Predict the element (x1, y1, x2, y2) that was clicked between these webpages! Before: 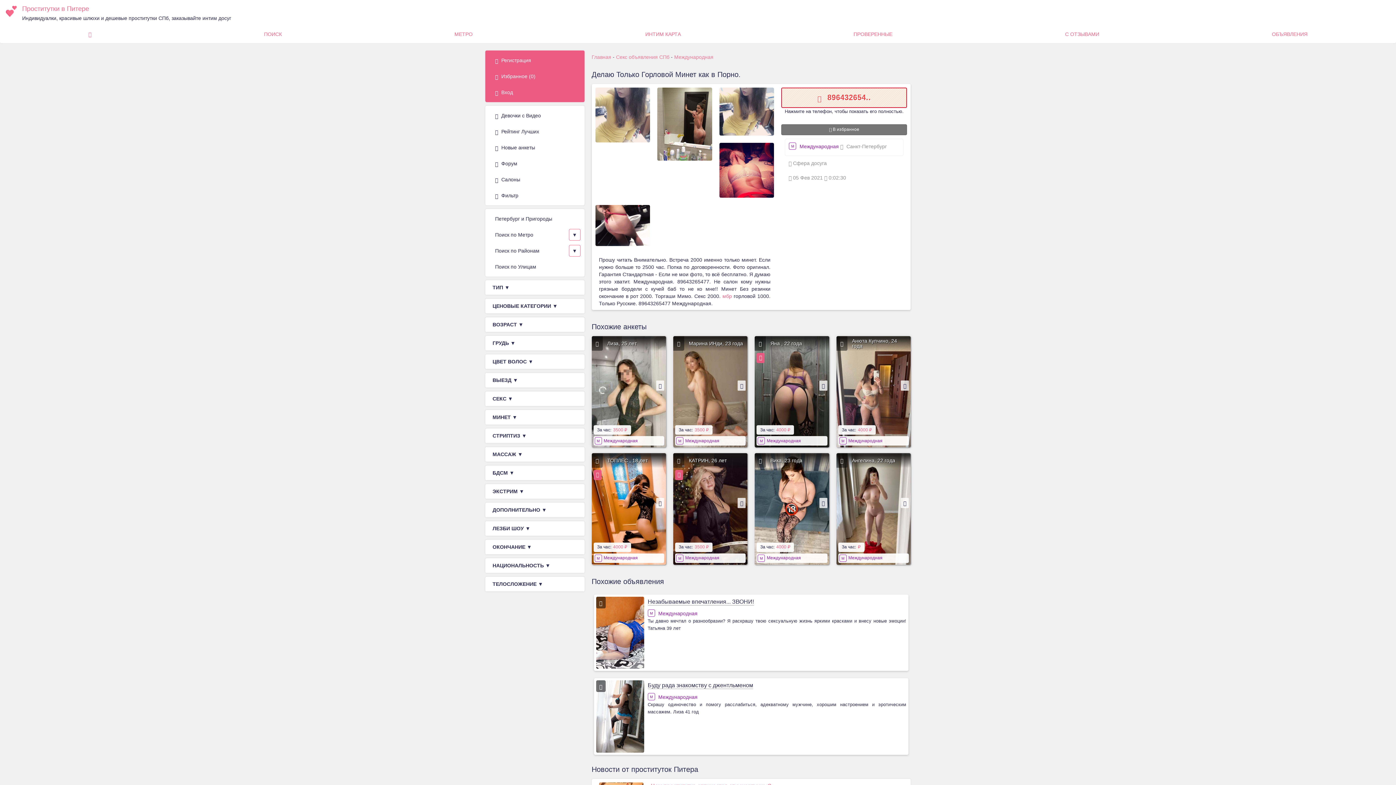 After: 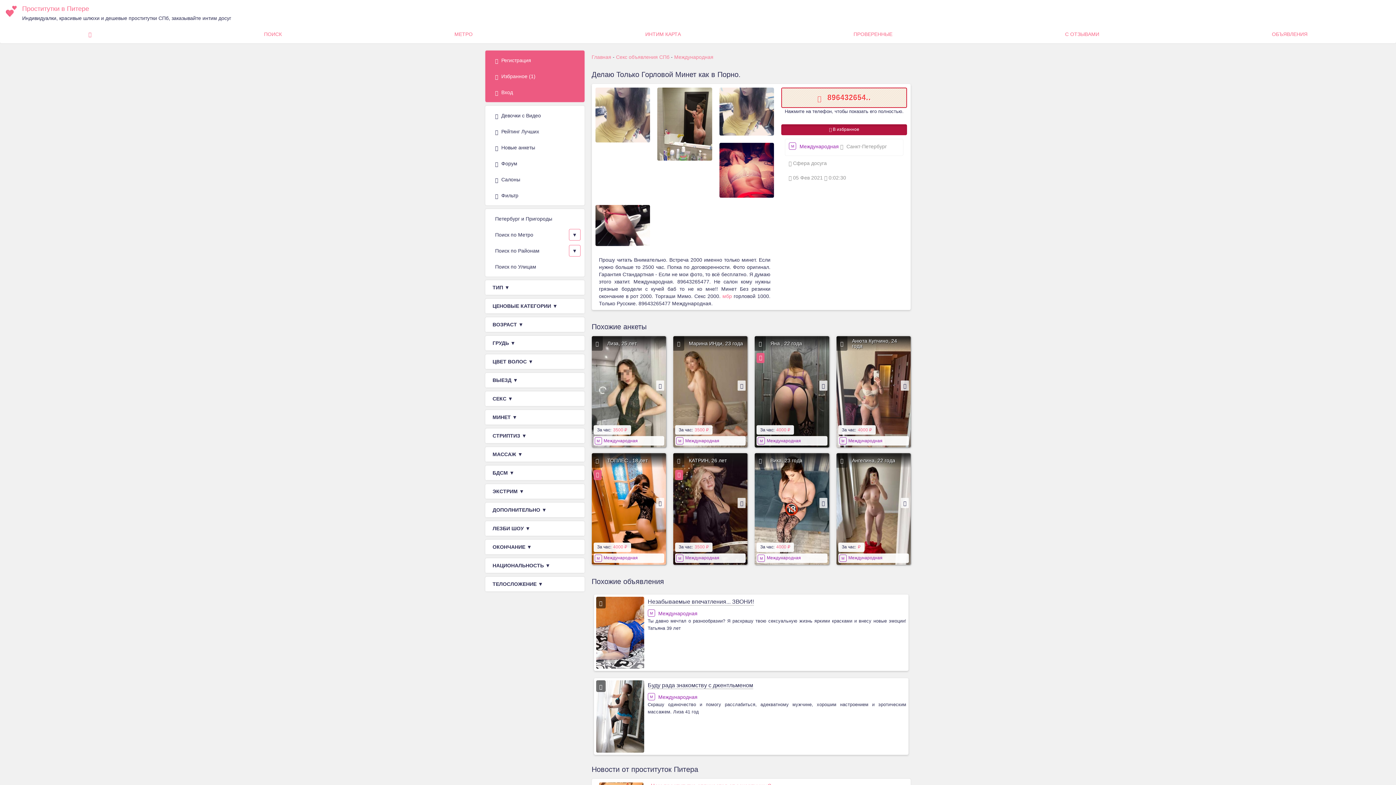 Action: label:  В избранное bbox: (781, 124, 907, 135)